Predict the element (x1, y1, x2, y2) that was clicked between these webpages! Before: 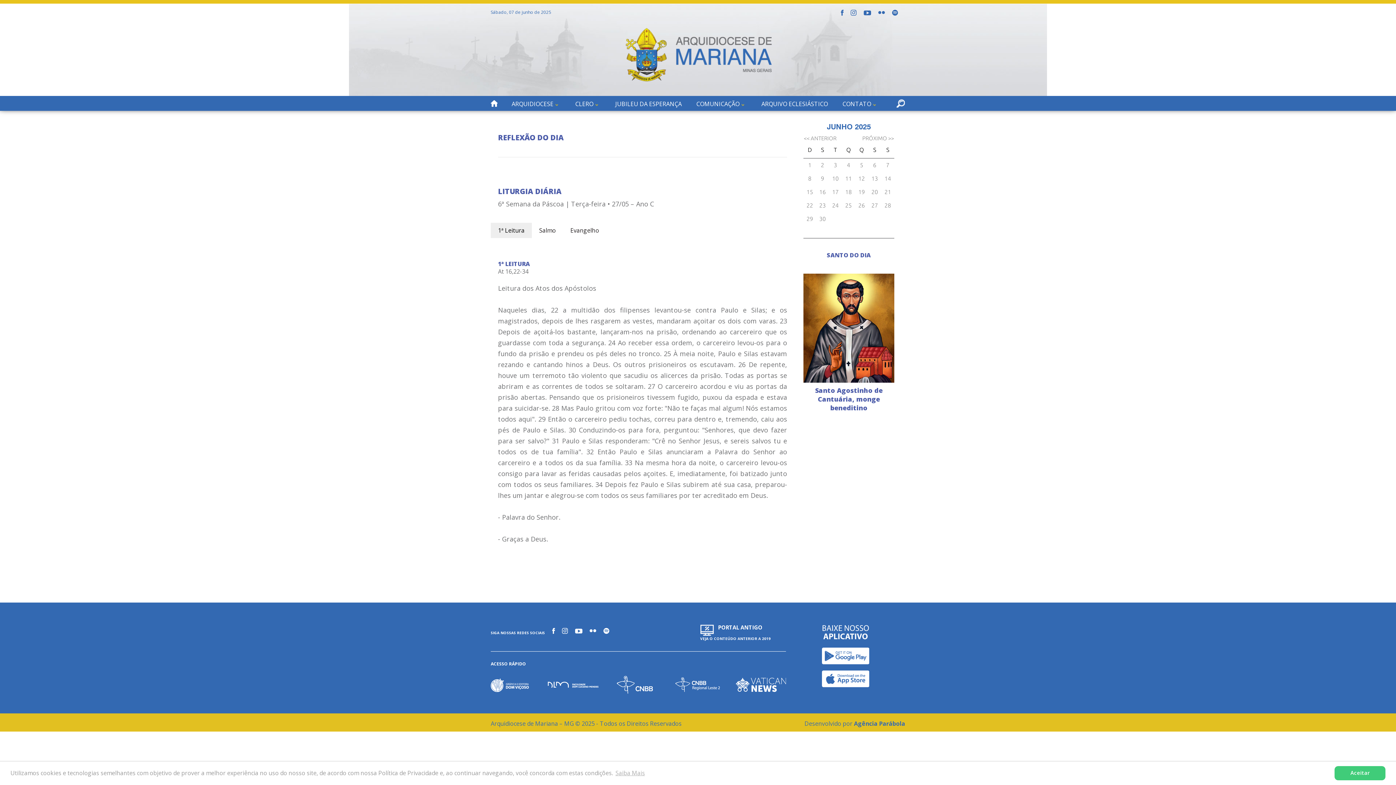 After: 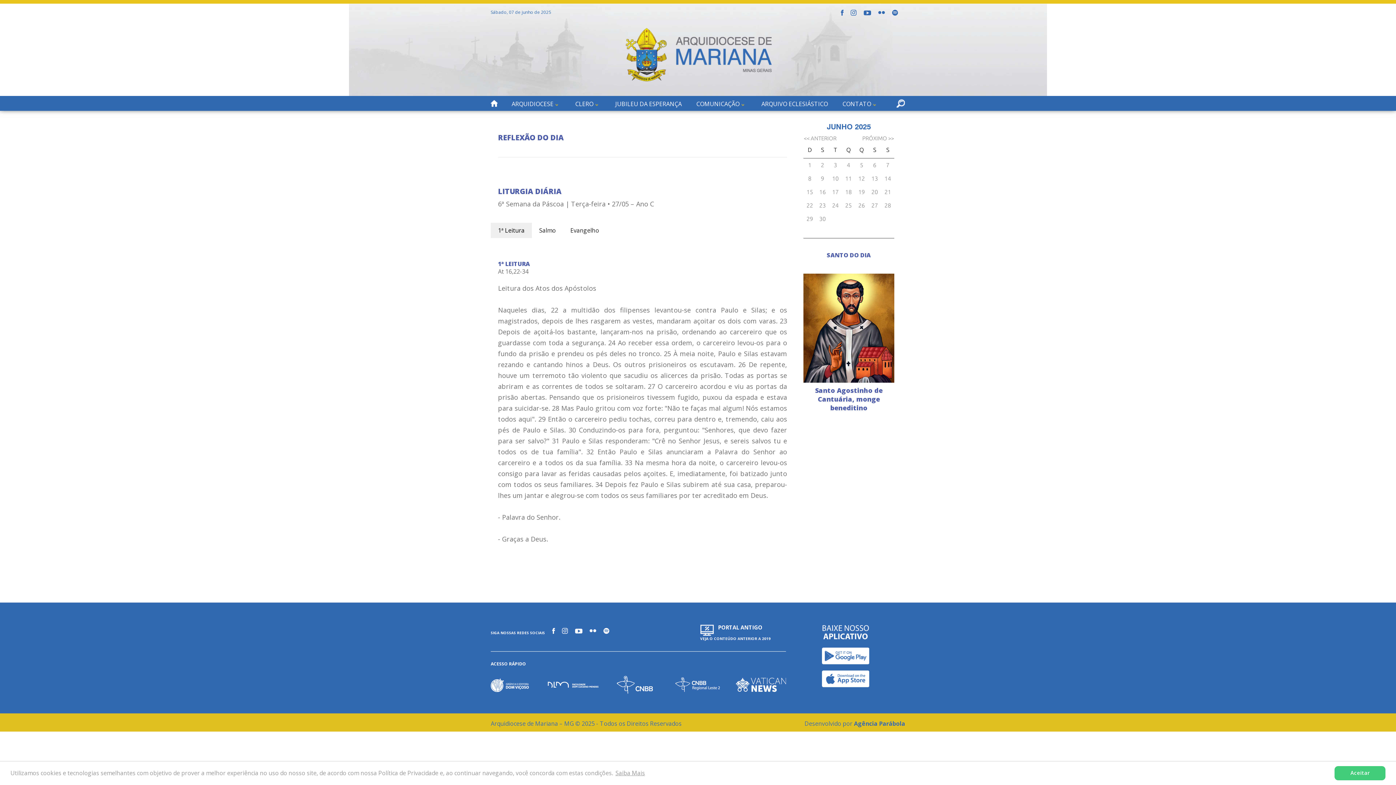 Action: label: learn more about cookies bbox: (614, 768, 646, 779)